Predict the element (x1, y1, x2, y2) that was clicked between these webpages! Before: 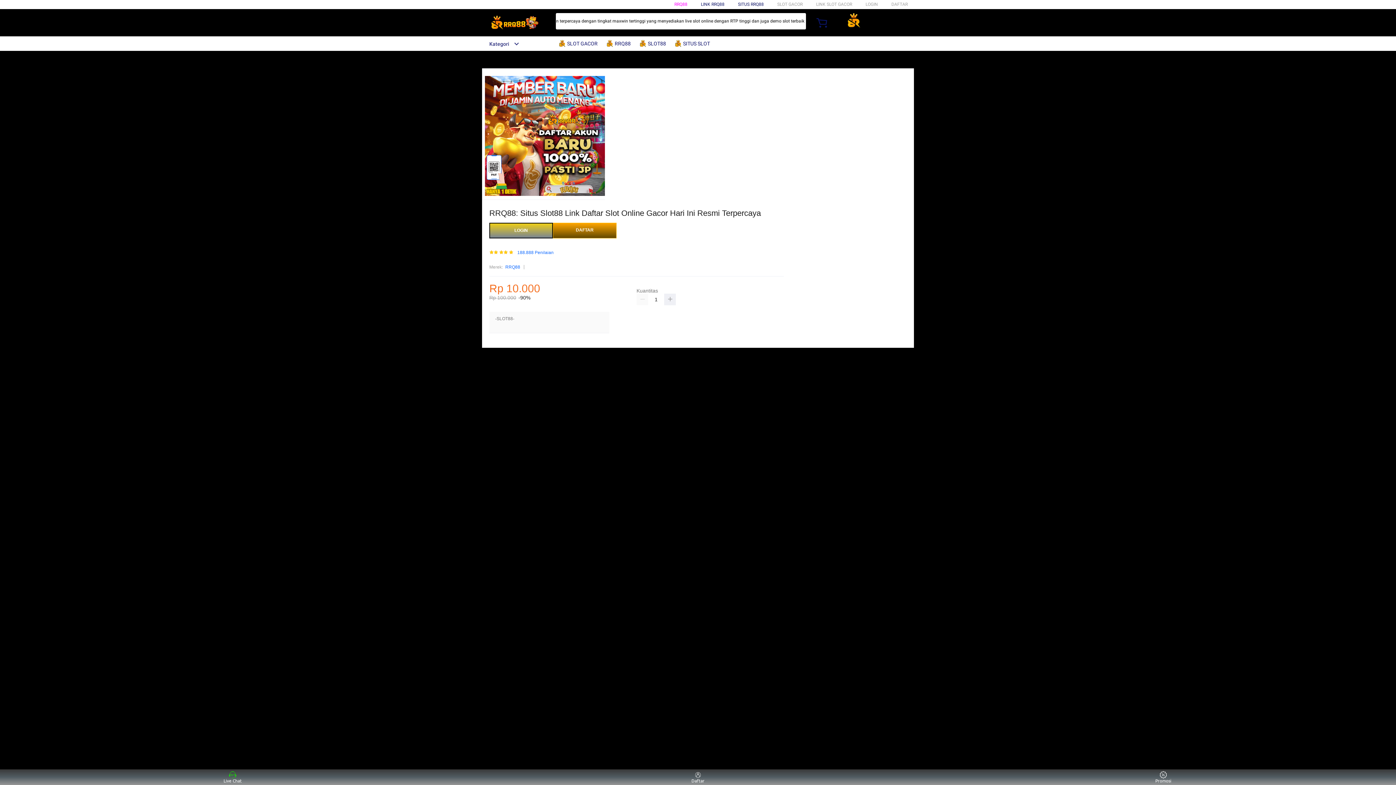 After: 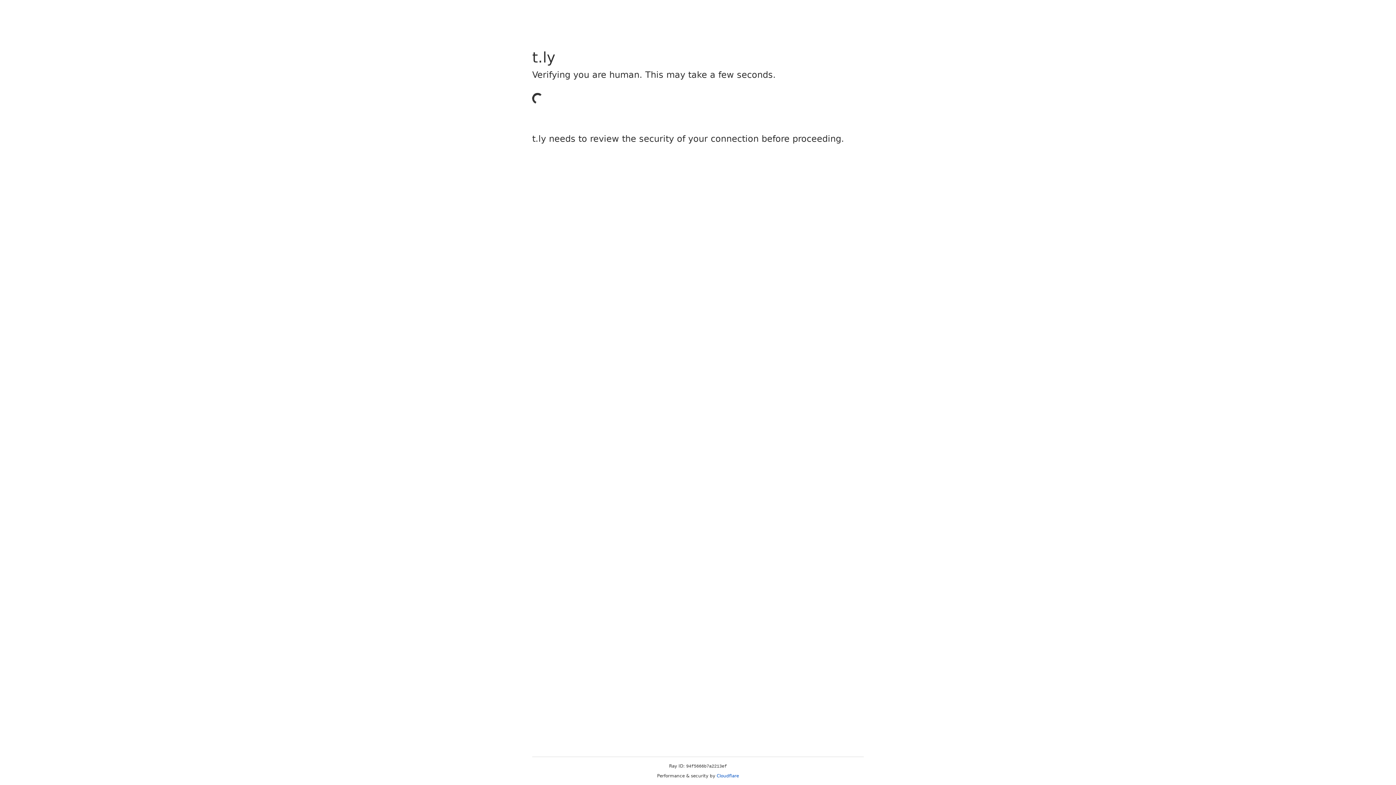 Action: label: DAFTAR bbox: (553, 223, 616, 238)